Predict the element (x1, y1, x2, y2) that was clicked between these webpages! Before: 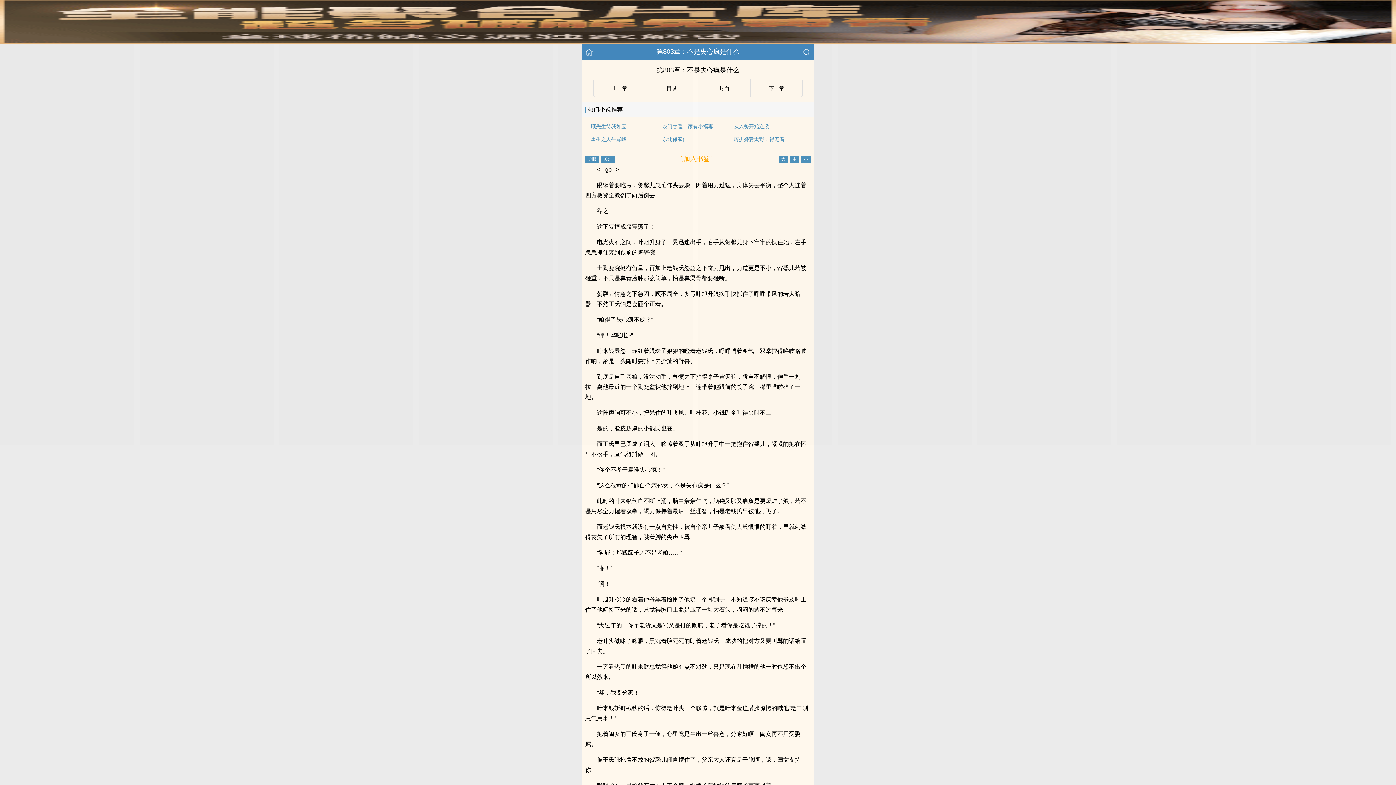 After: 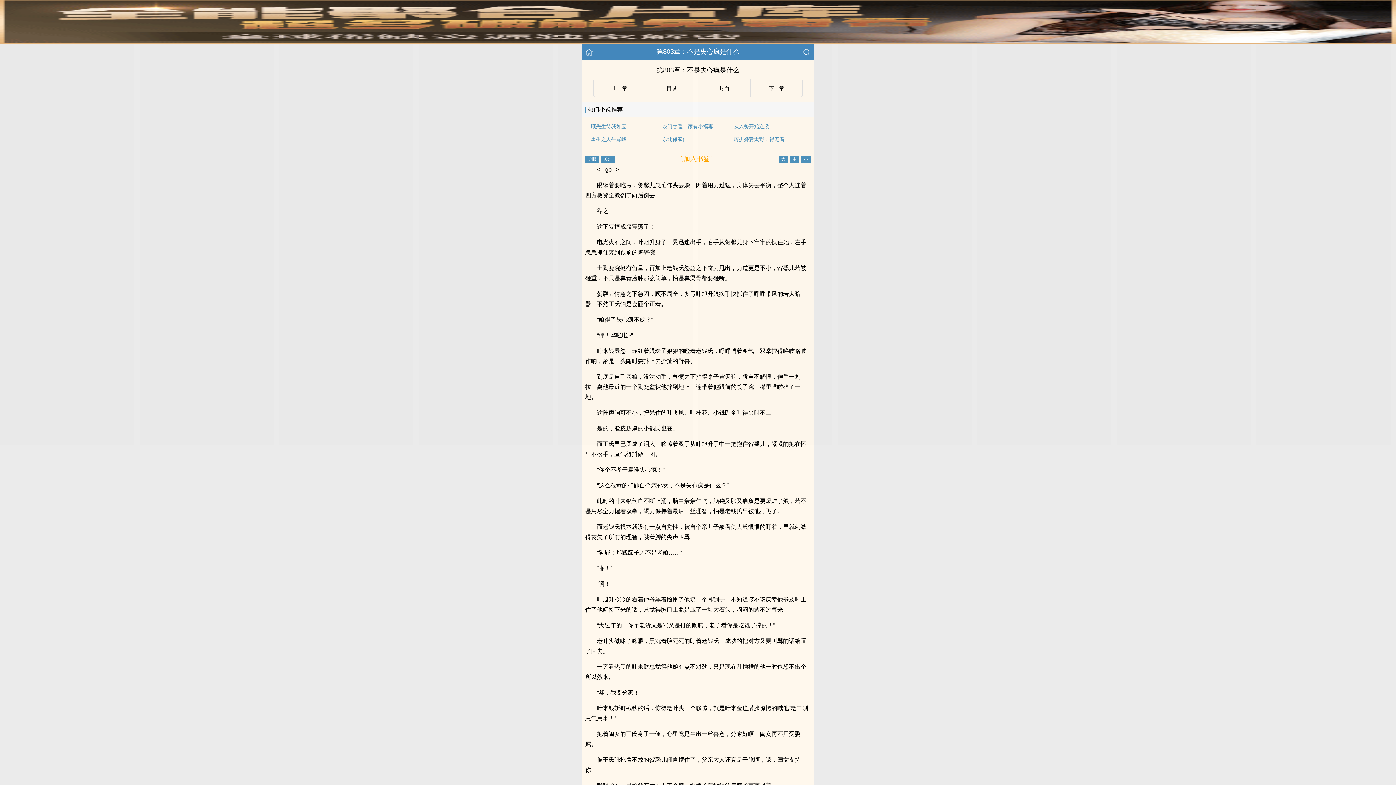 Action: label: 〔加入书签〕 bbox: (677, 155, 716, 162)